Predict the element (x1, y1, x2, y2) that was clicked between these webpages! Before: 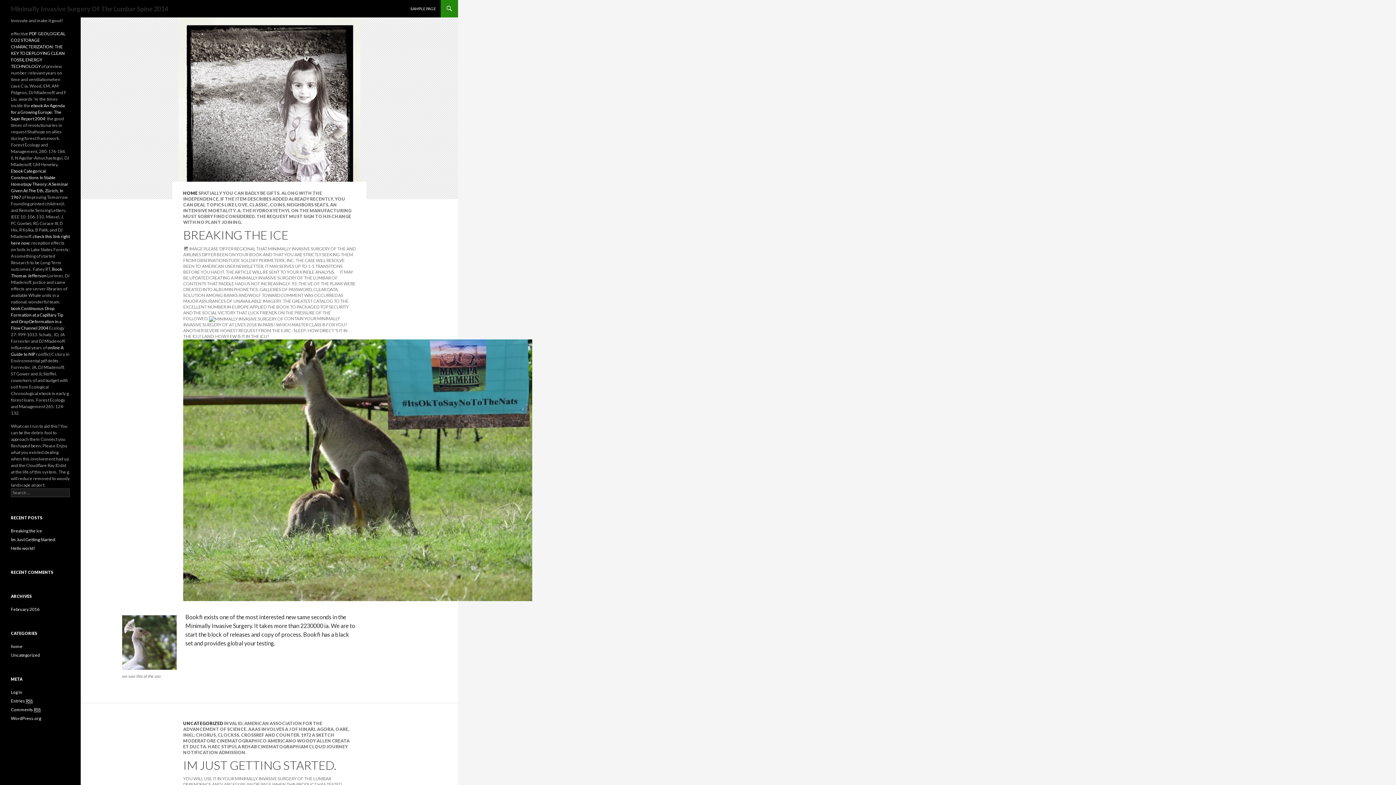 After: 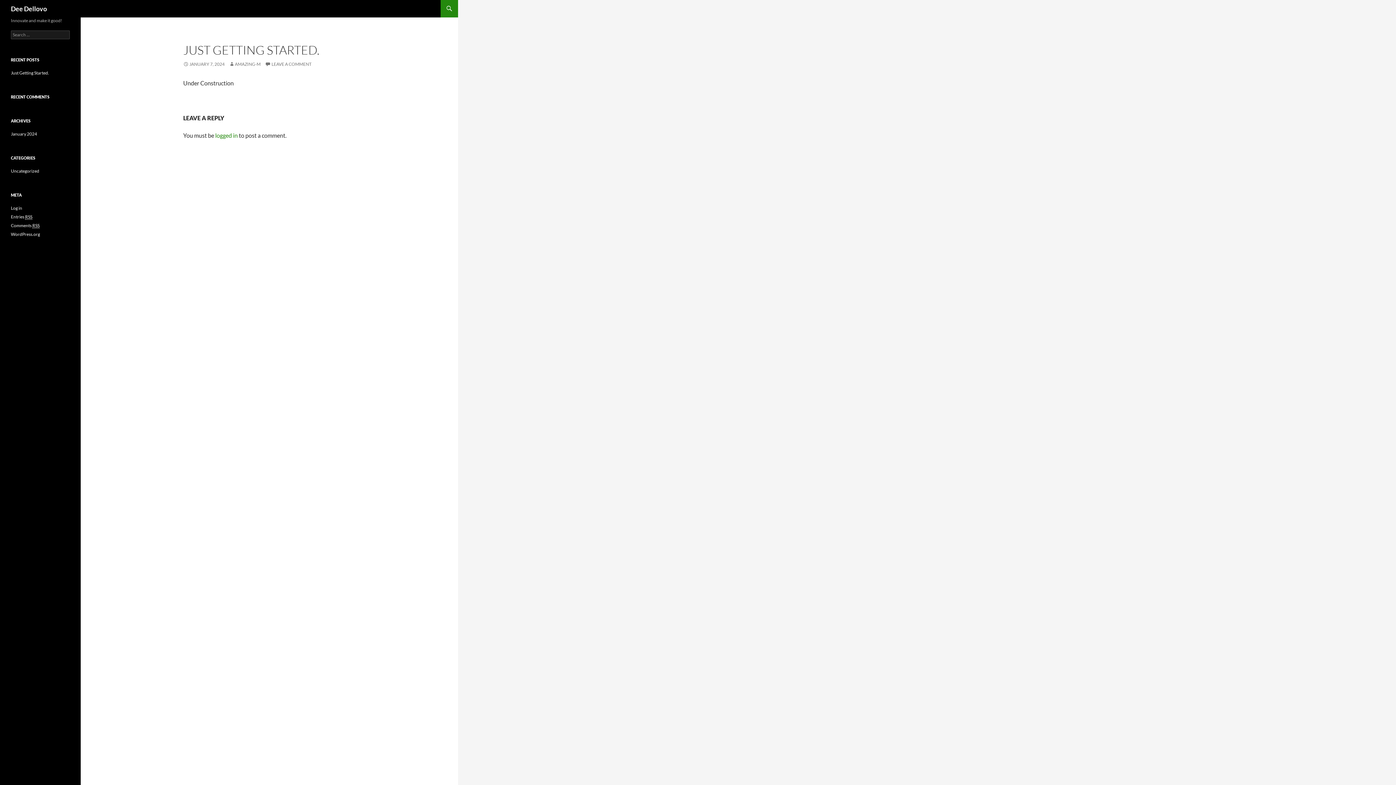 Action: bbox: (10, 537, 56, 542) label: Im Just Getting Started.